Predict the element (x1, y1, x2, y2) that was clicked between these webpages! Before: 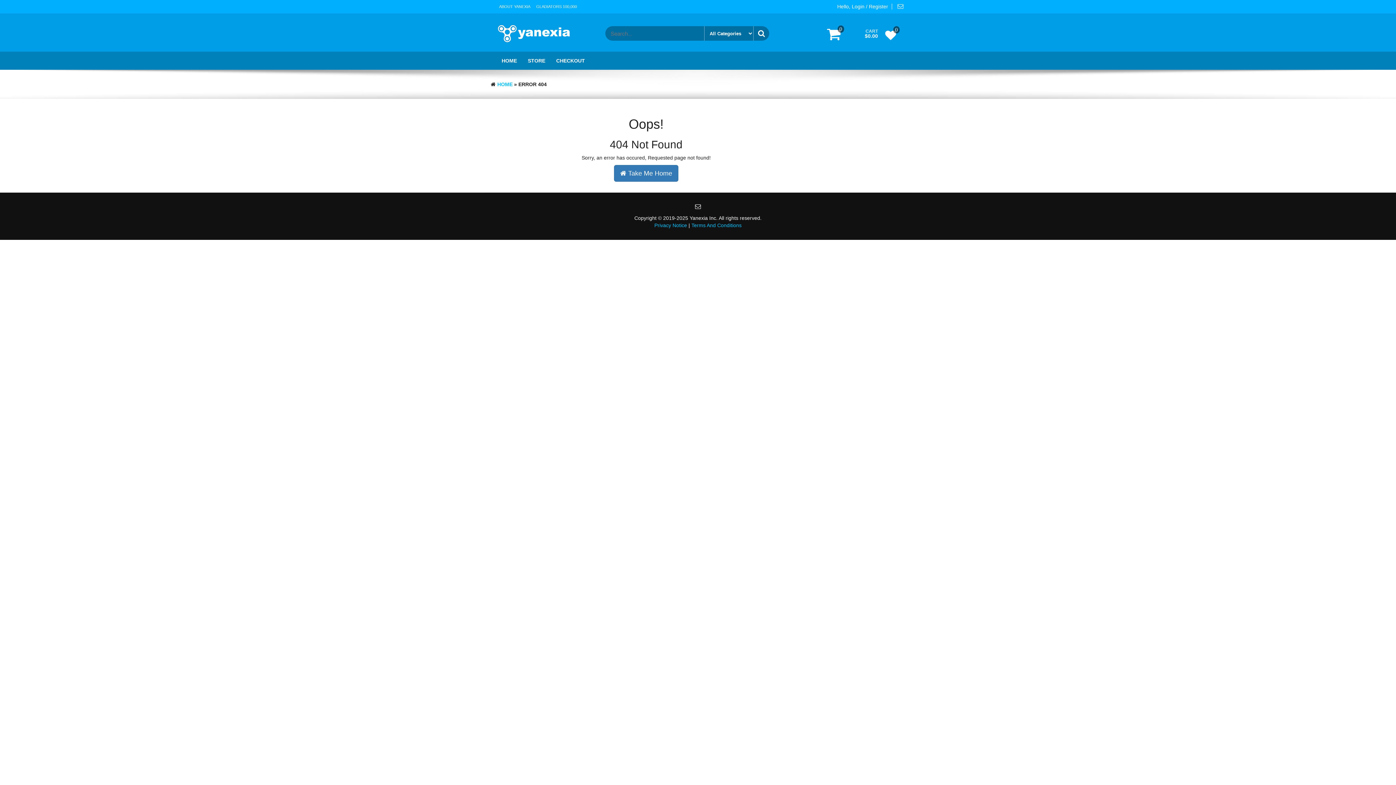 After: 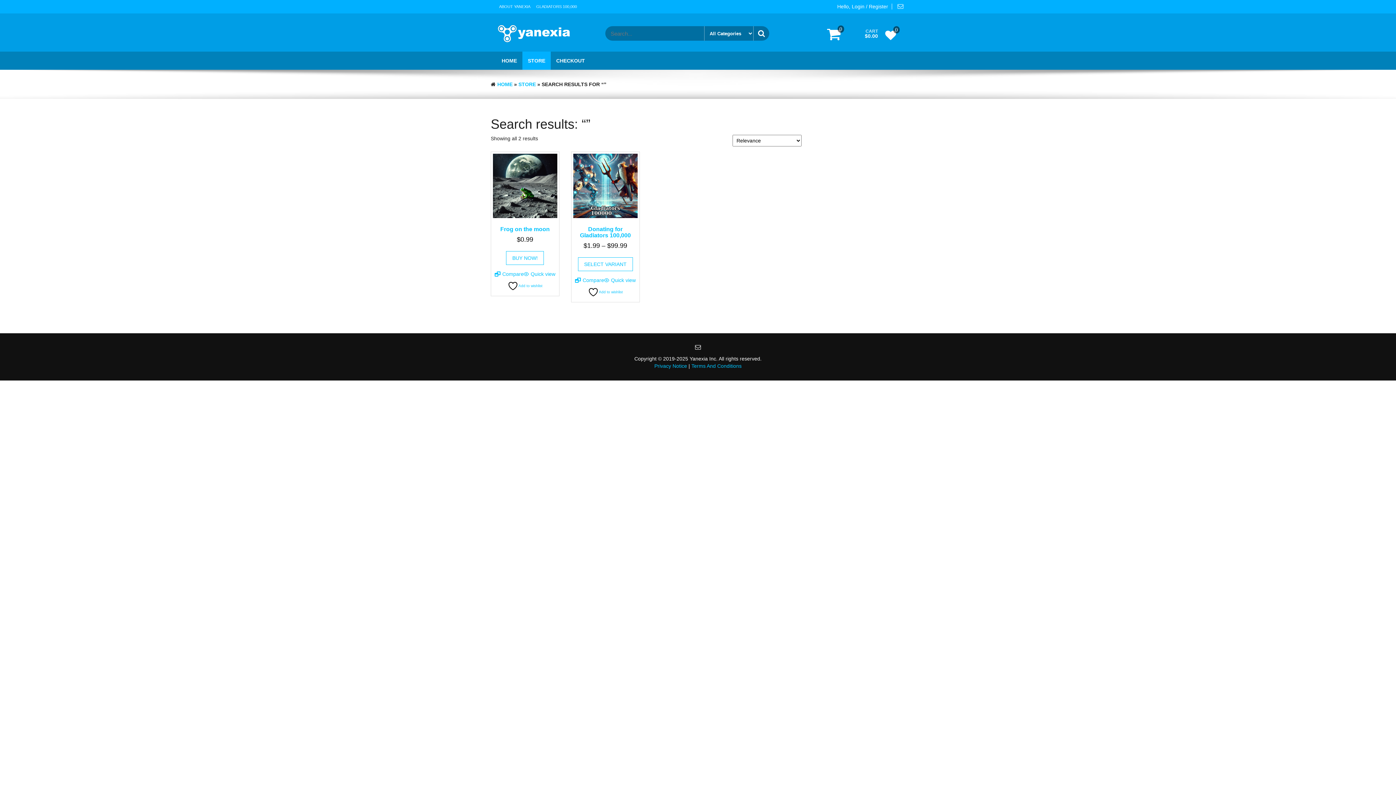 Action: bbox: (753, 26, 769, 40)